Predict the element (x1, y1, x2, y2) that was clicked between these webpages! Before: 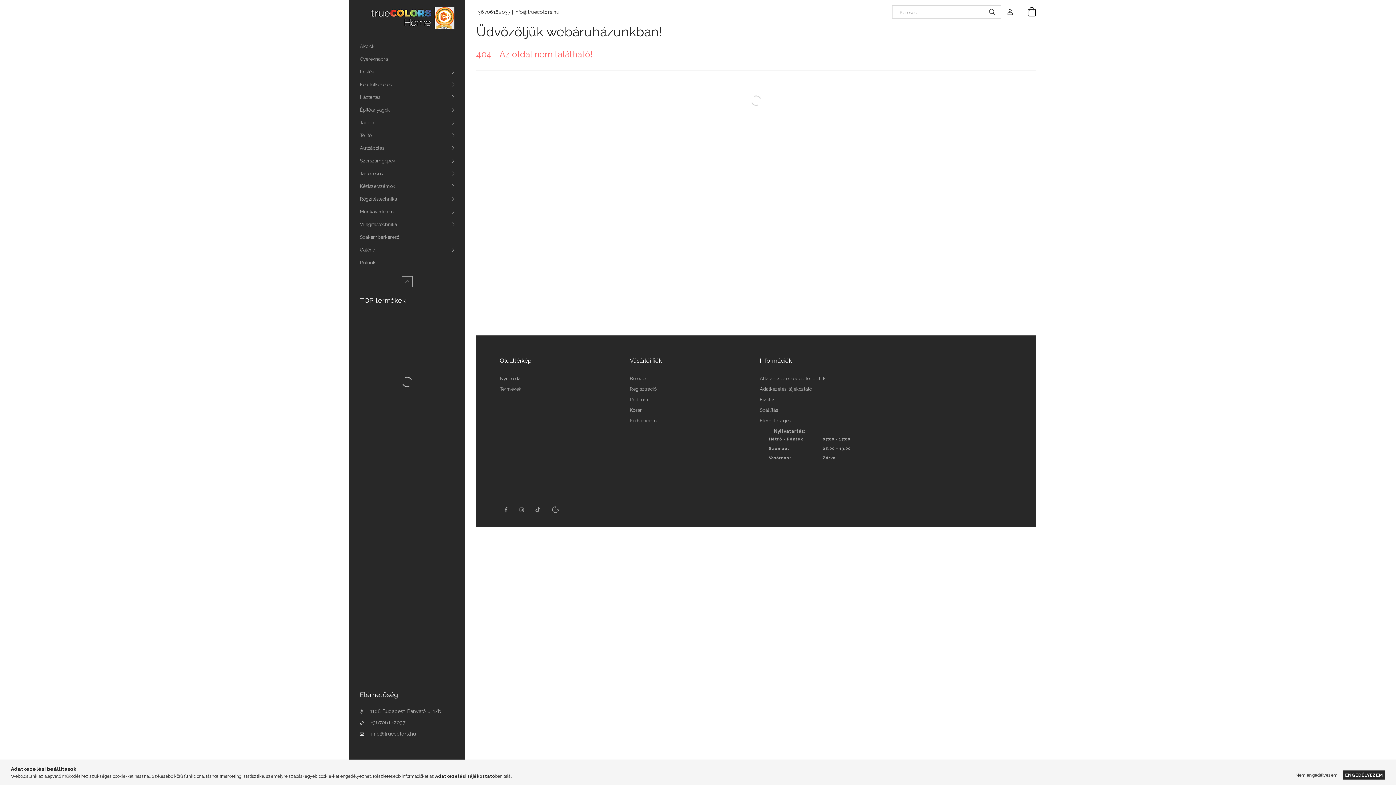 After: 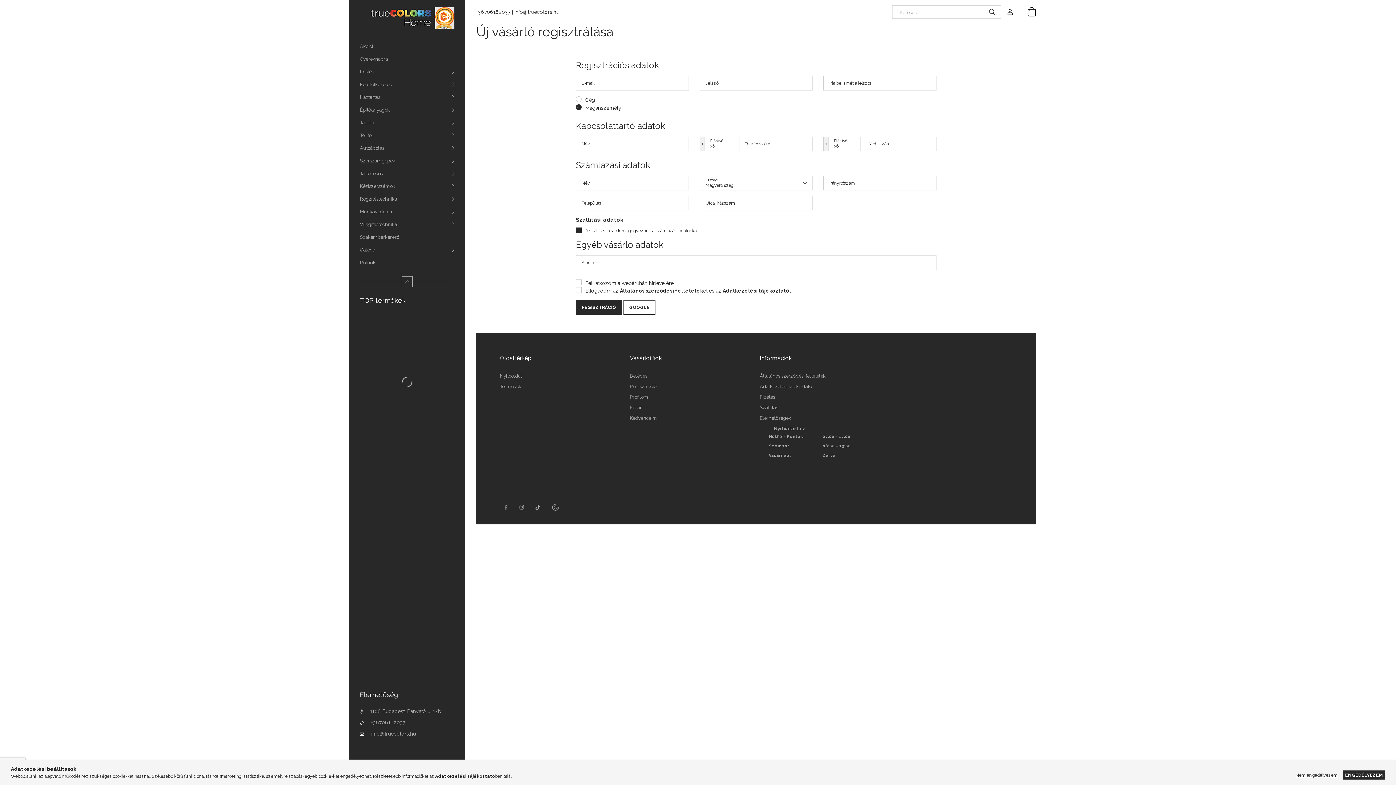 Action: bbox: (630, 386, 656, 391) label: Regisztráció